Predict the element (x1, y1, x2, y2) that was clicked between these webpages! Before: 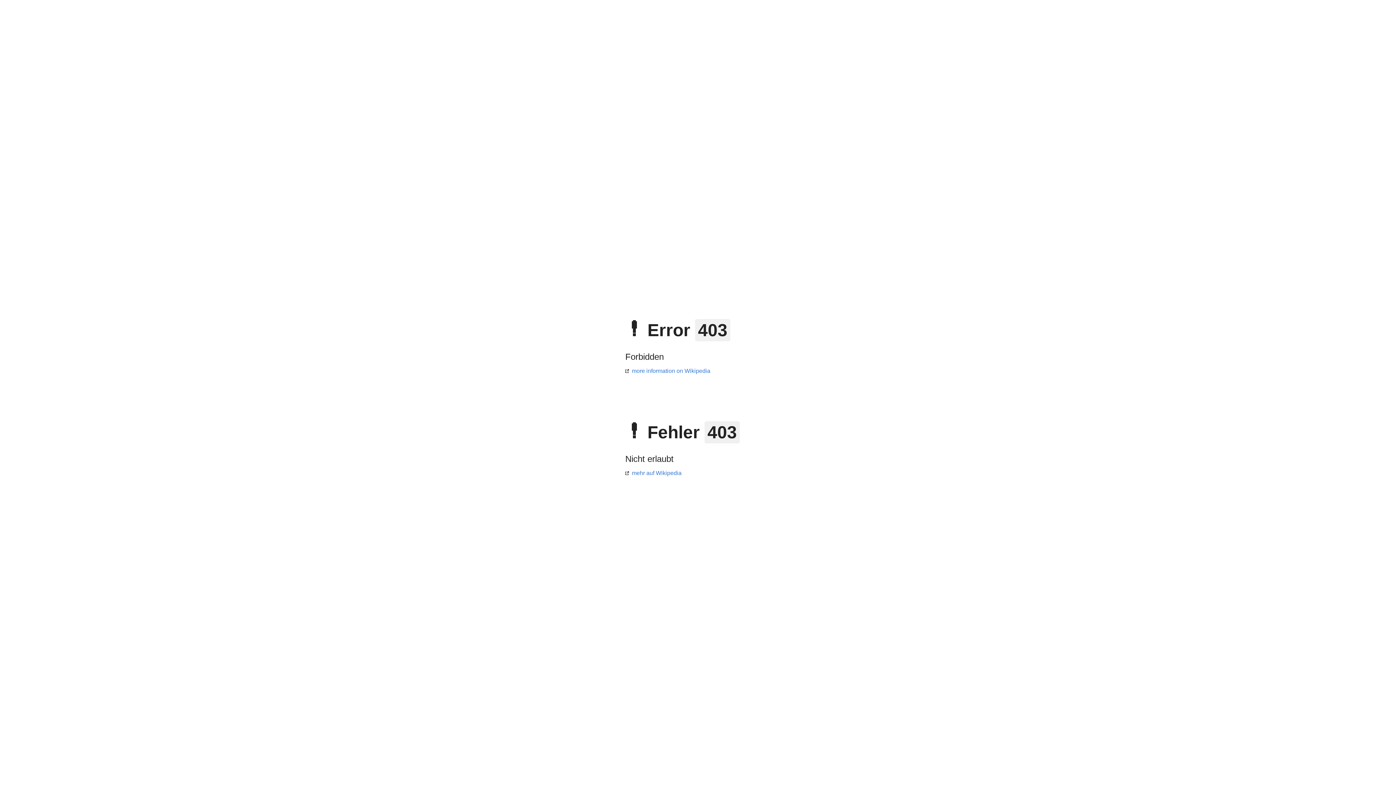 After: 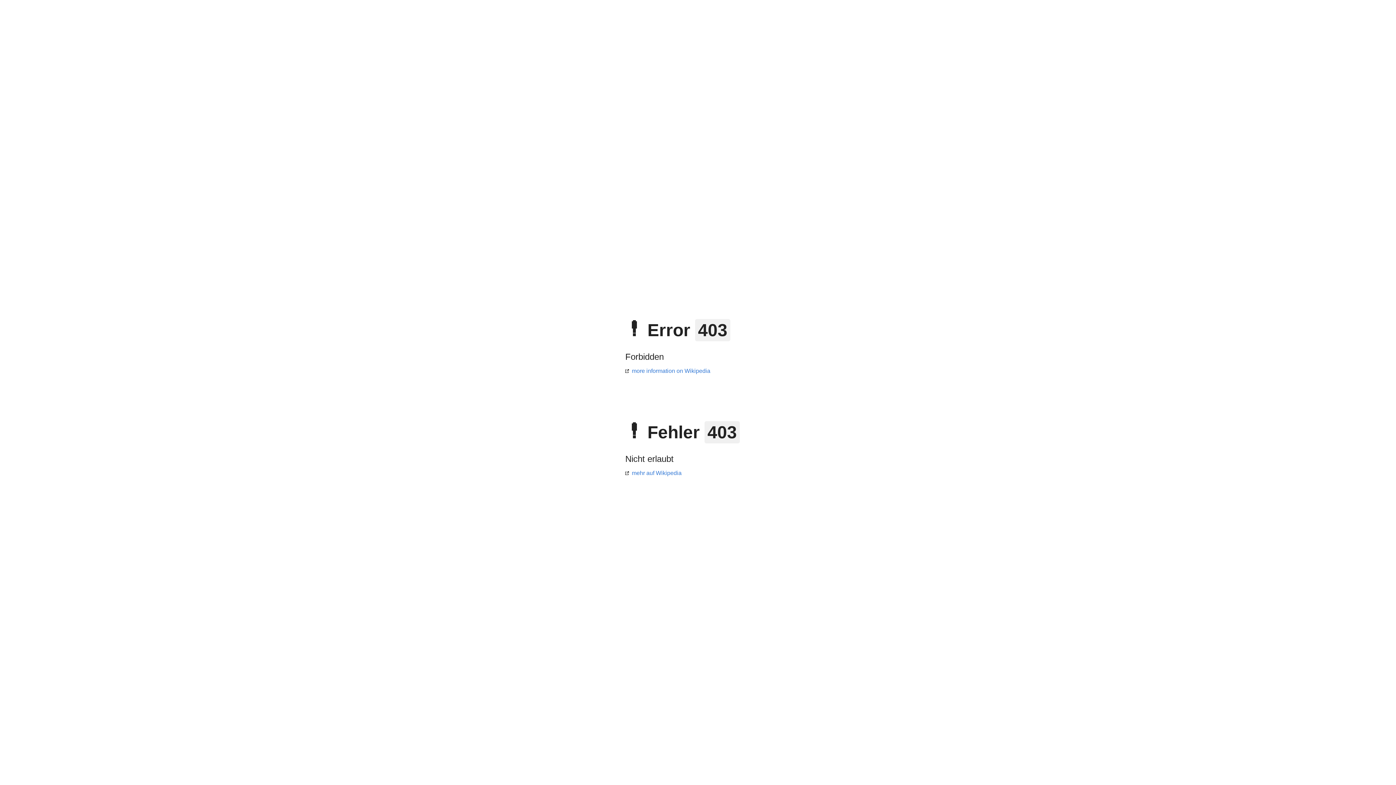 Action: label: more information on Wikipedia bbox: (625, 368, 710, 374)